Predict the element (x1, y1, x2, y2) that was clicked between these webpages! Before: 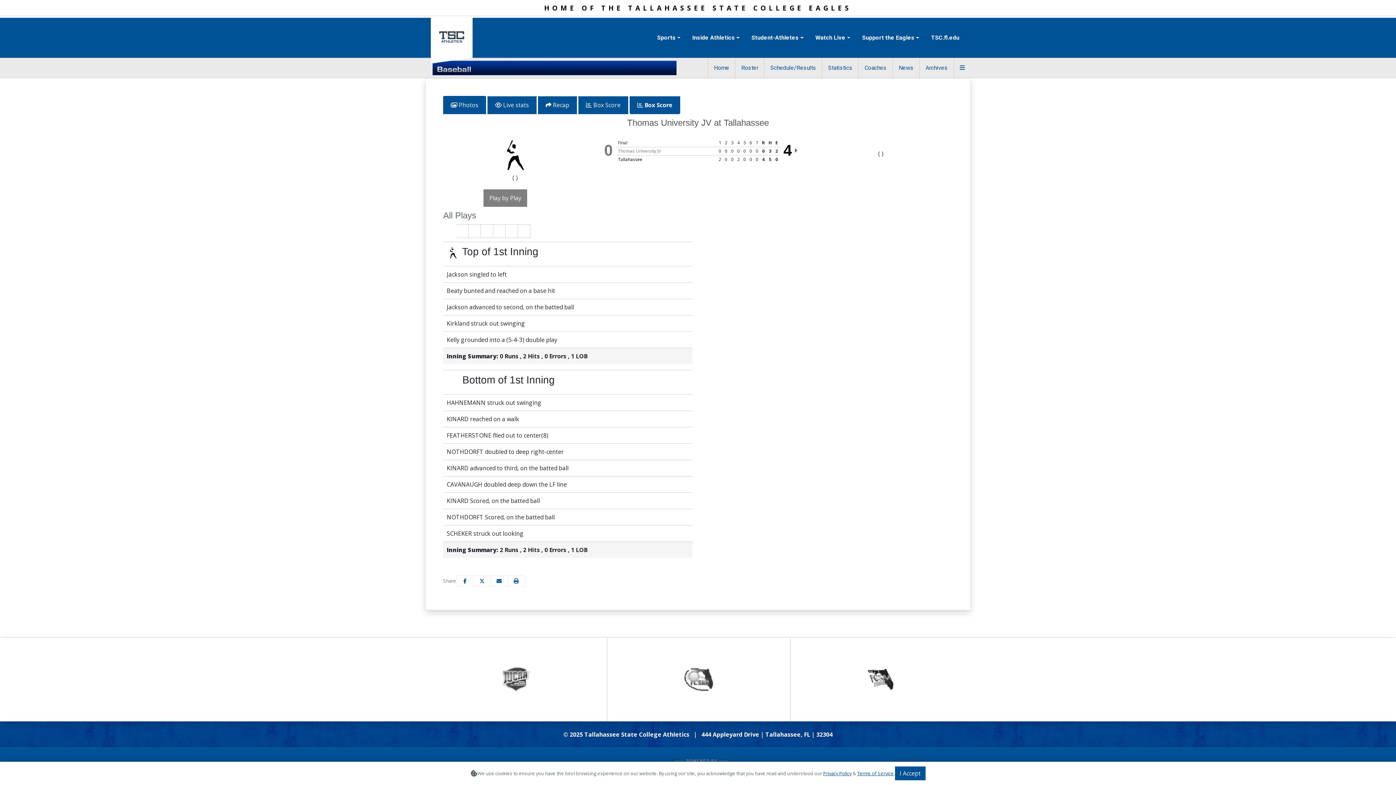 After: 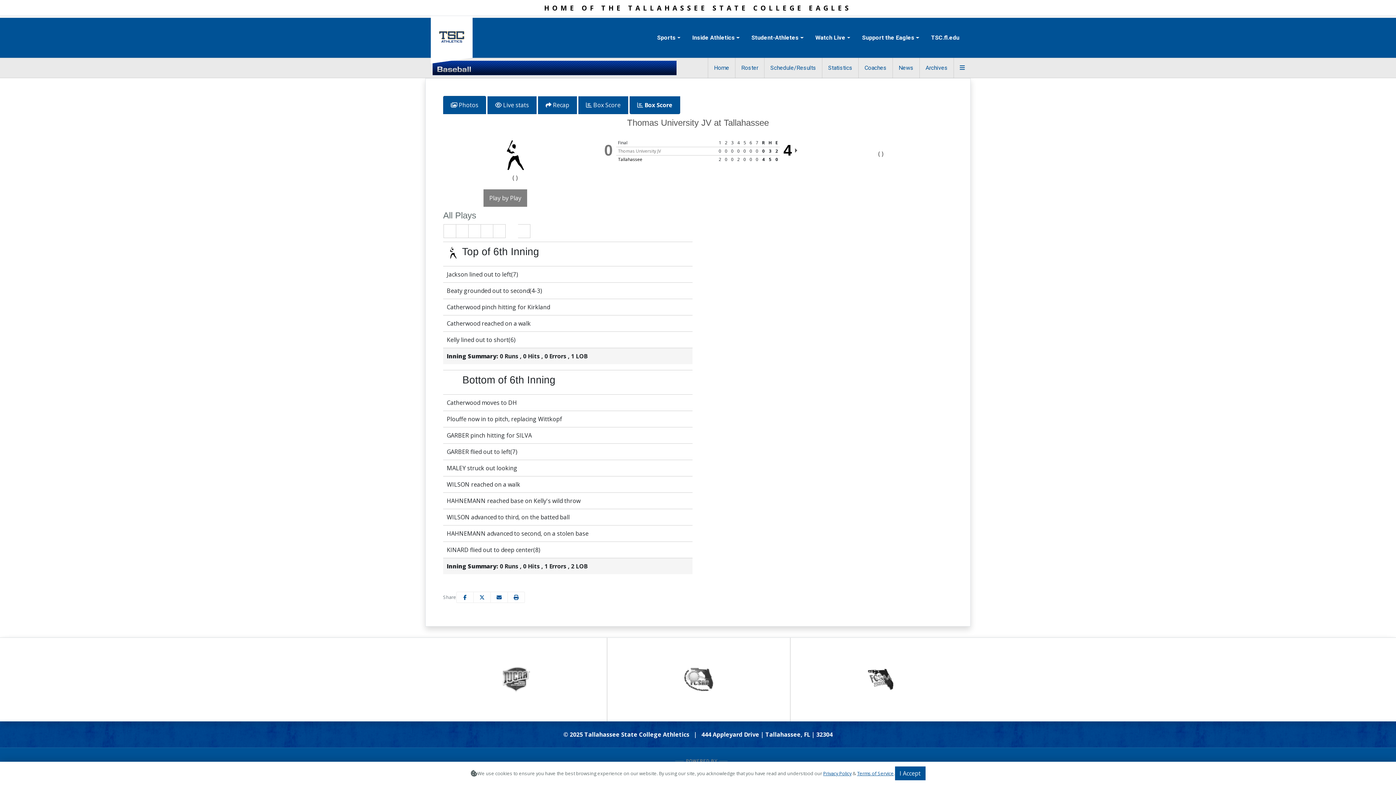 Action: bbox: (505, 224, 517, 237) label: 6